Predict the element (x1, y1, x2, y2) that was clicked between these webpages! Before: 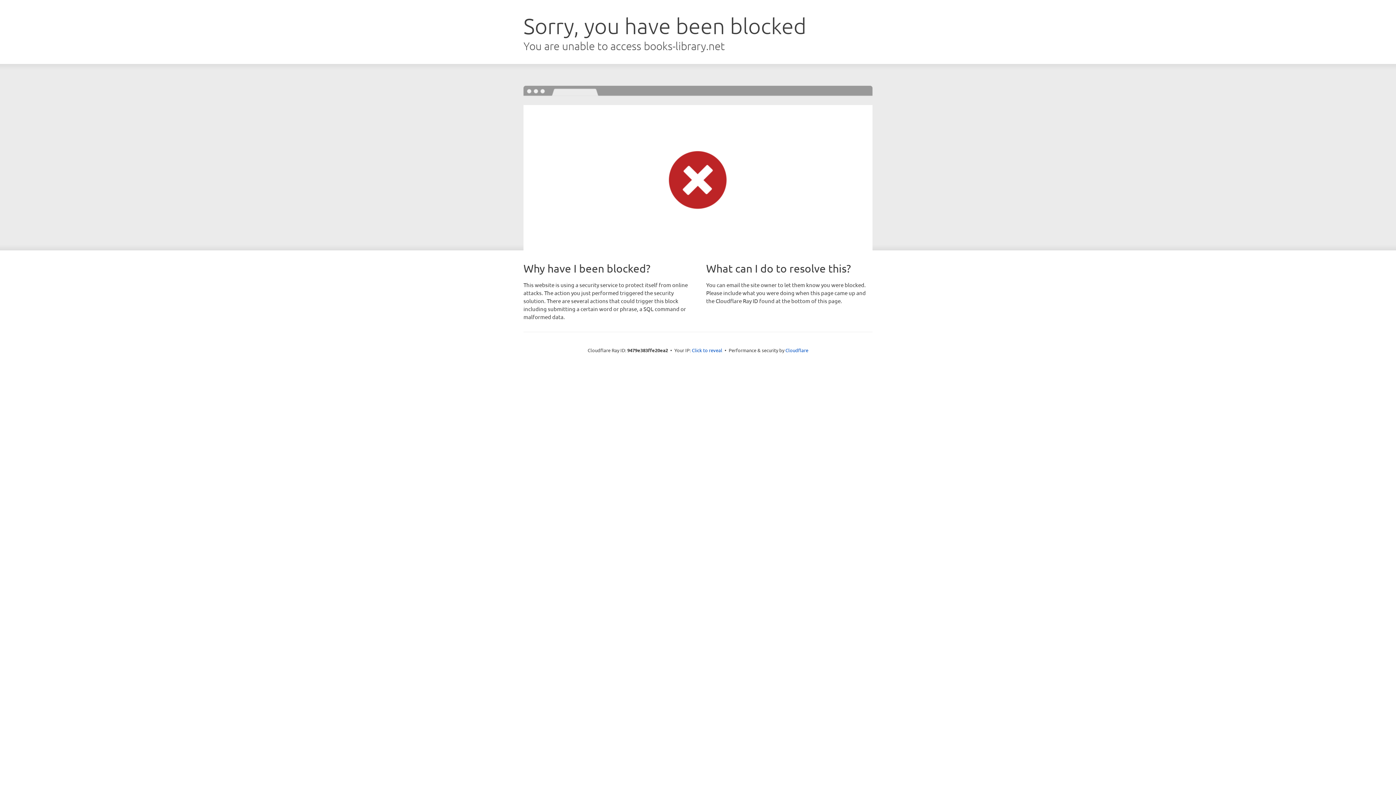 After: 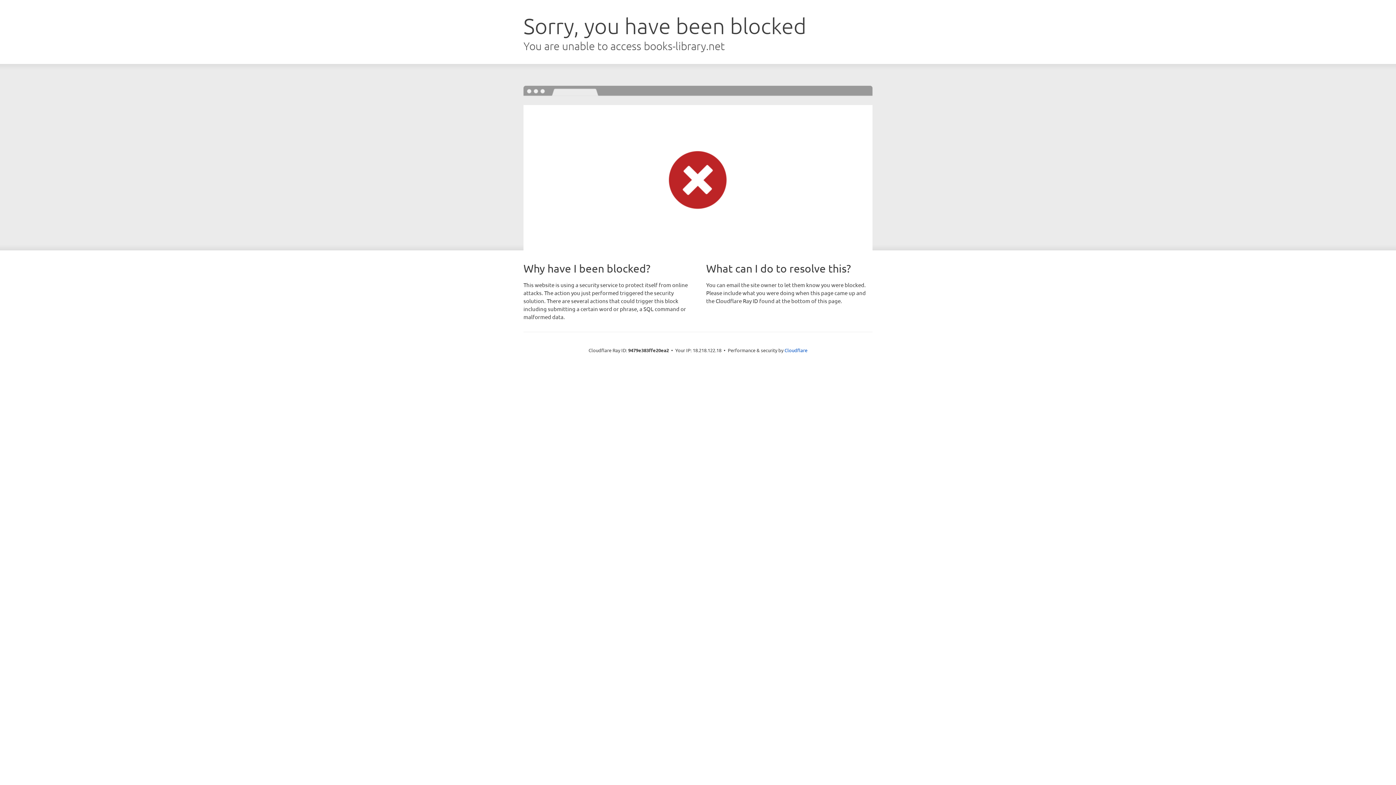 Action: label: Click to reveal bbox: (692, 346, 722, 353)